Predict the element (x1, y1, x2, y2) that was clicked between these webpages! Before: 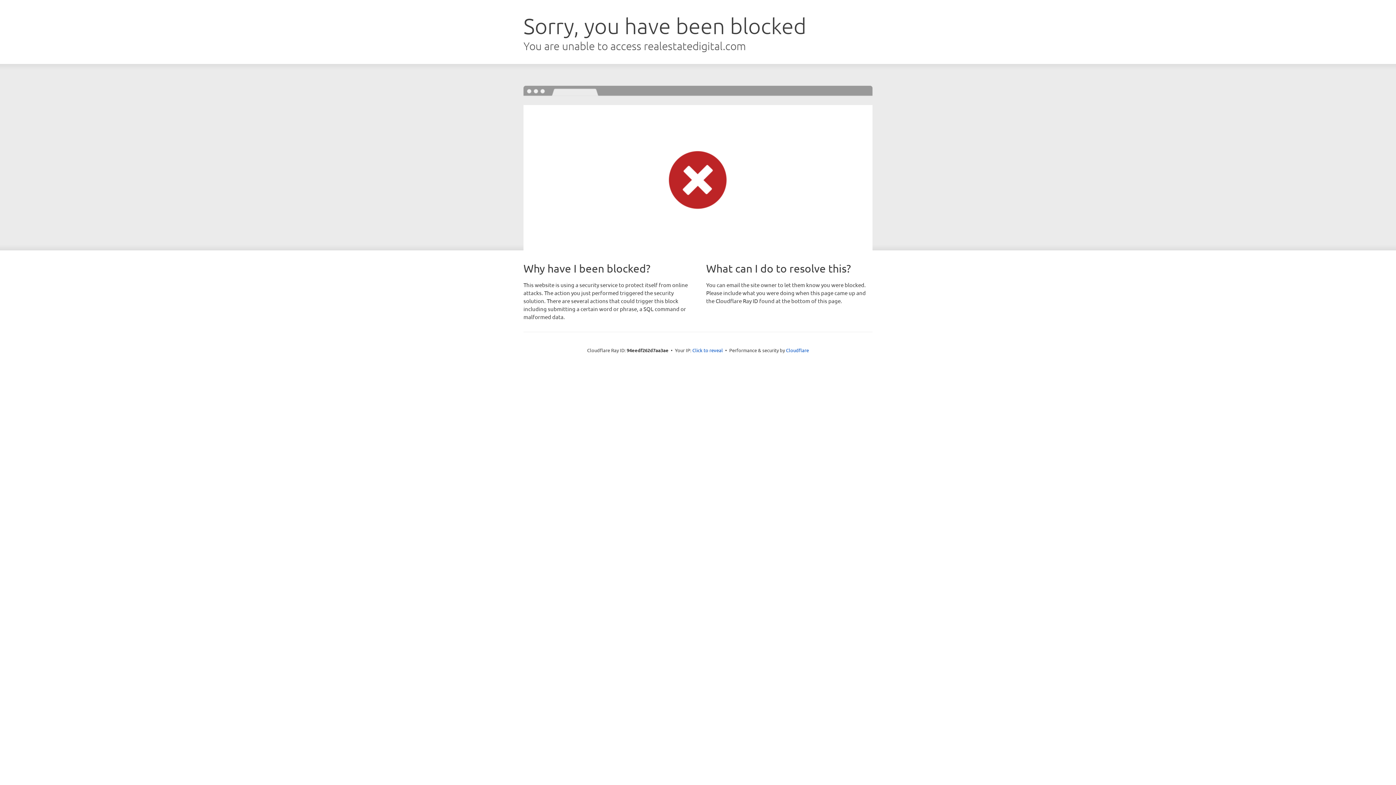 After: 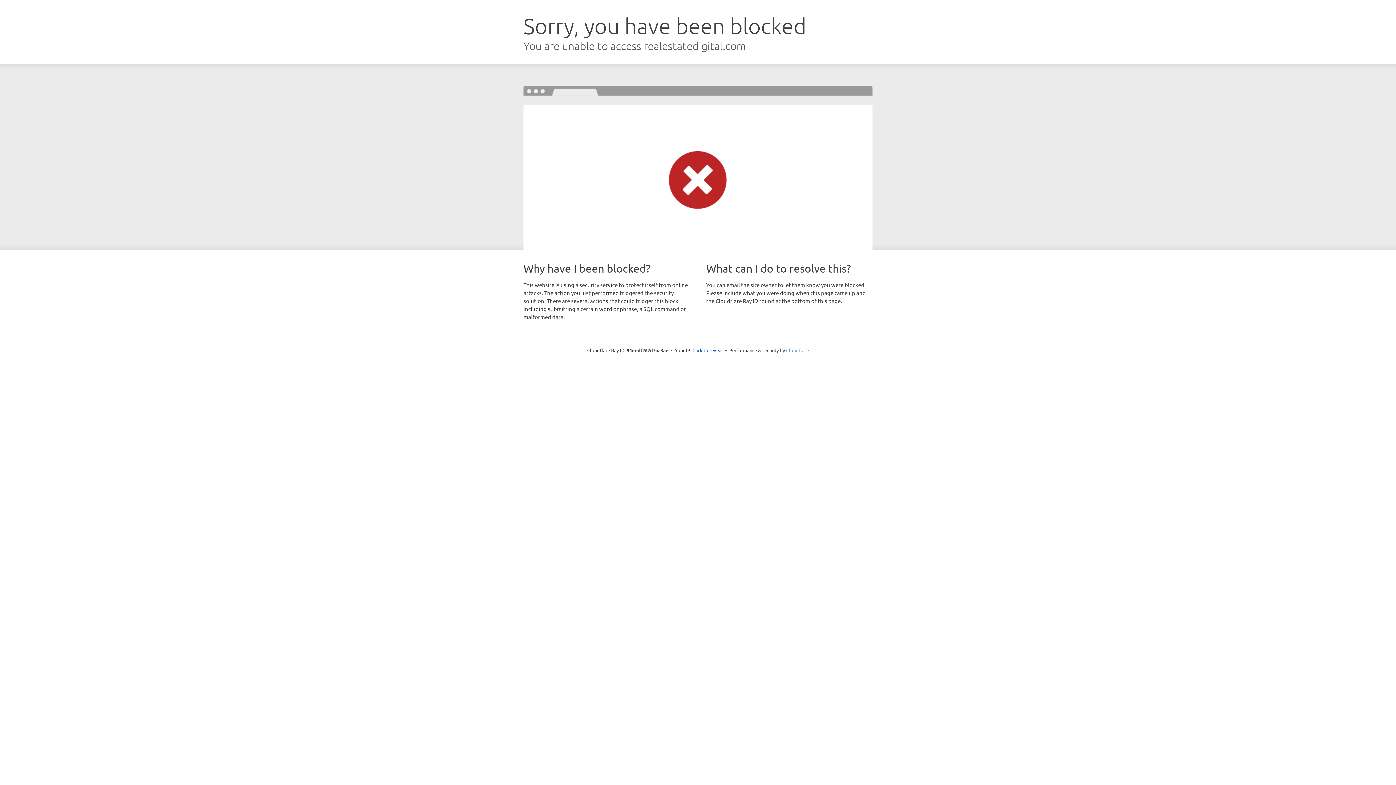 Action: label: Cloudflare bbox: (786, 347, 809, 353)